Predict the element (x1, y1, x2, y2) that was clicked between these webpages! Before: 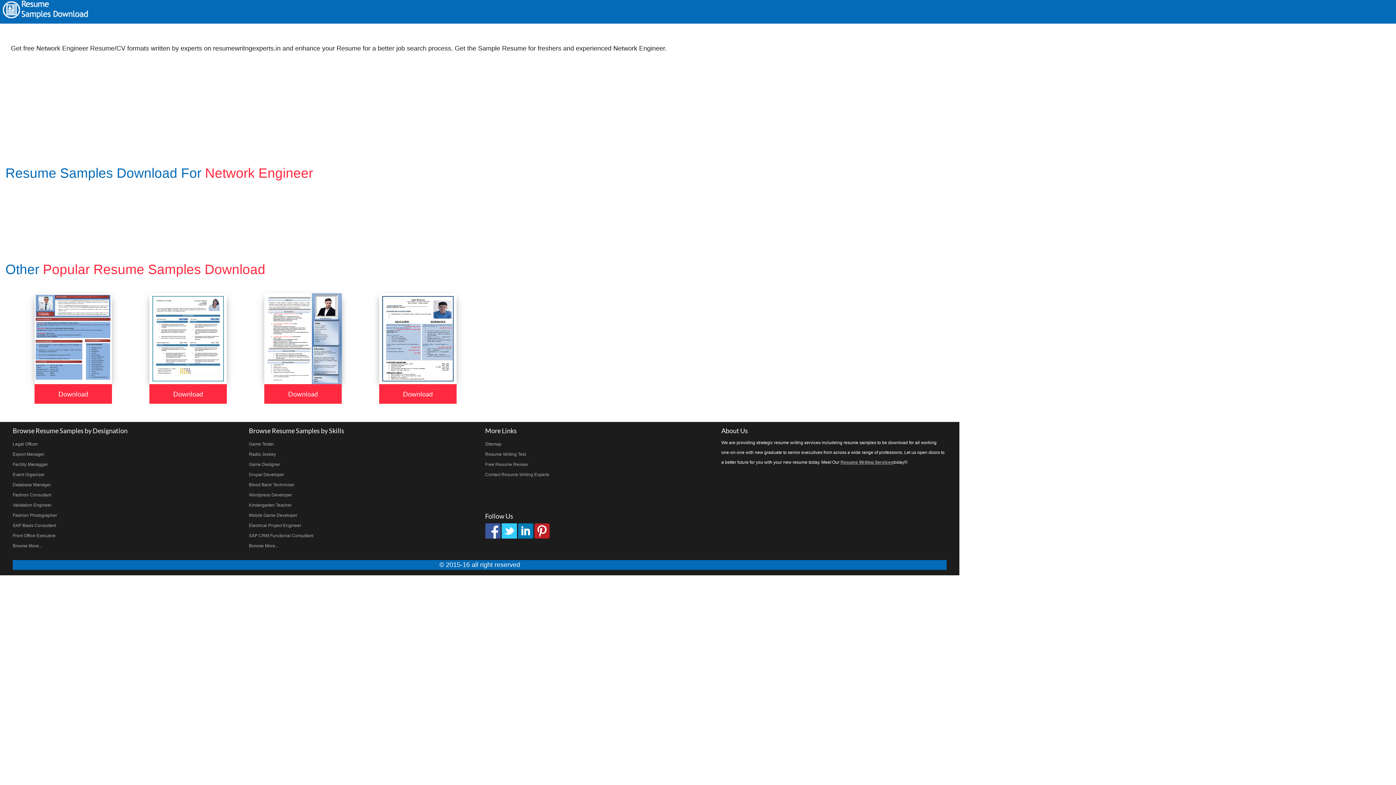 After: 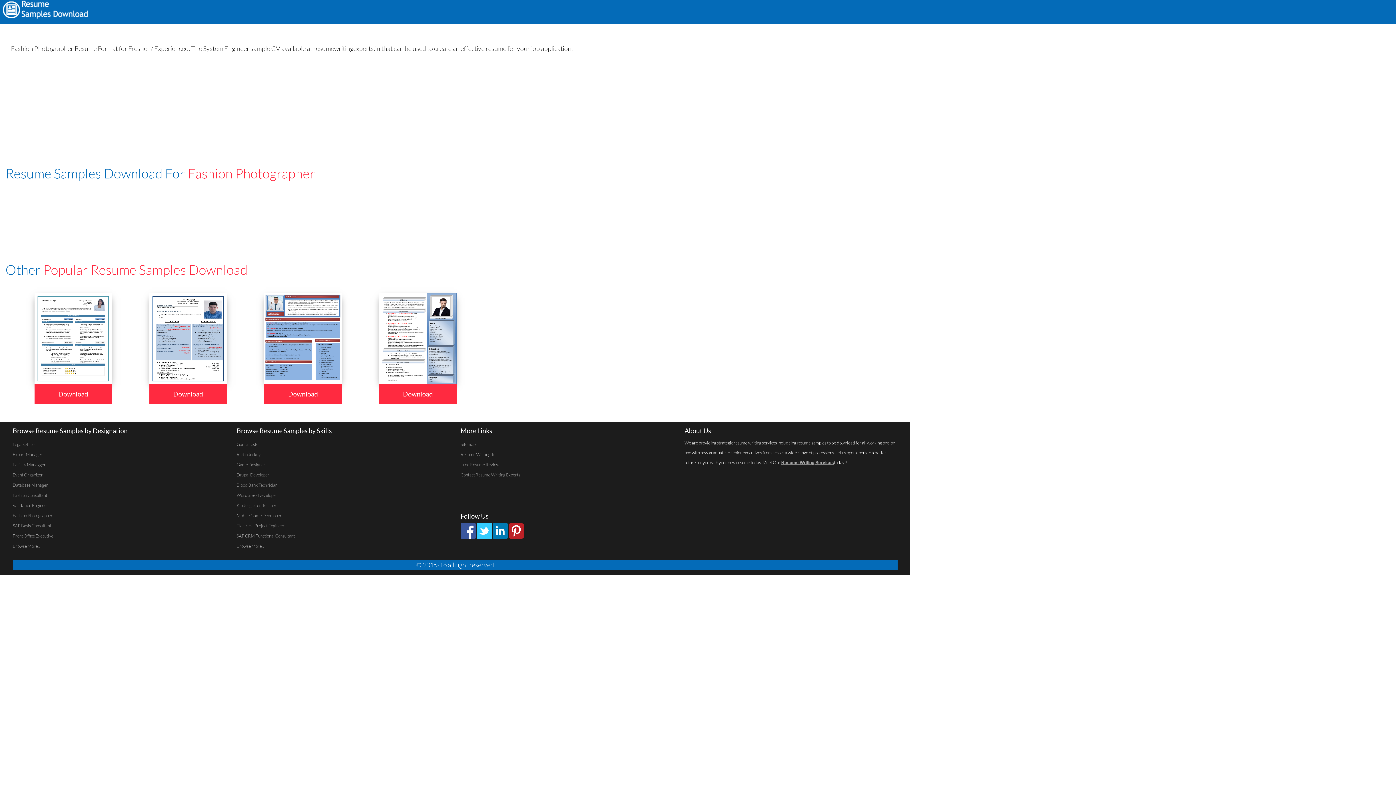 Action: bbox: (12, 513, 57, 518) label: Fashion Photographer